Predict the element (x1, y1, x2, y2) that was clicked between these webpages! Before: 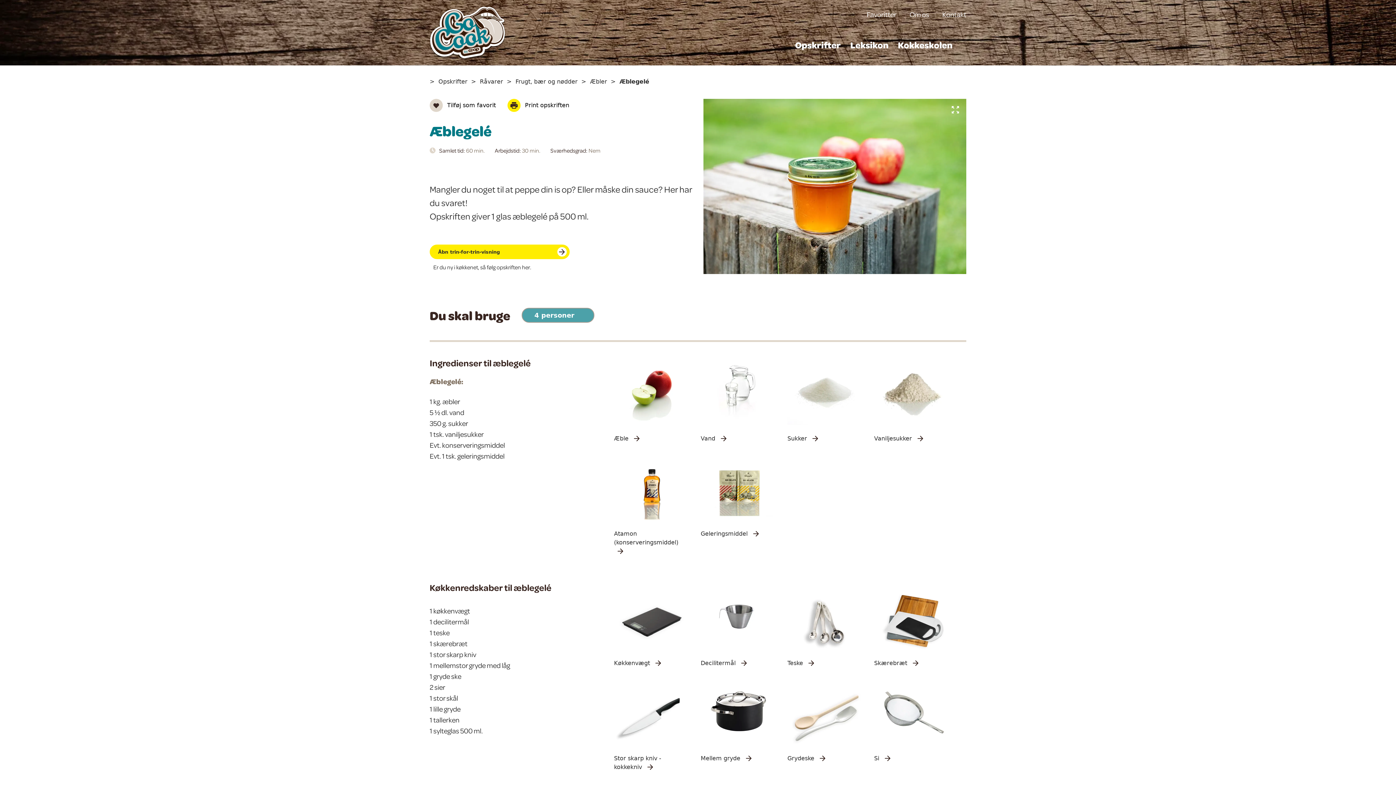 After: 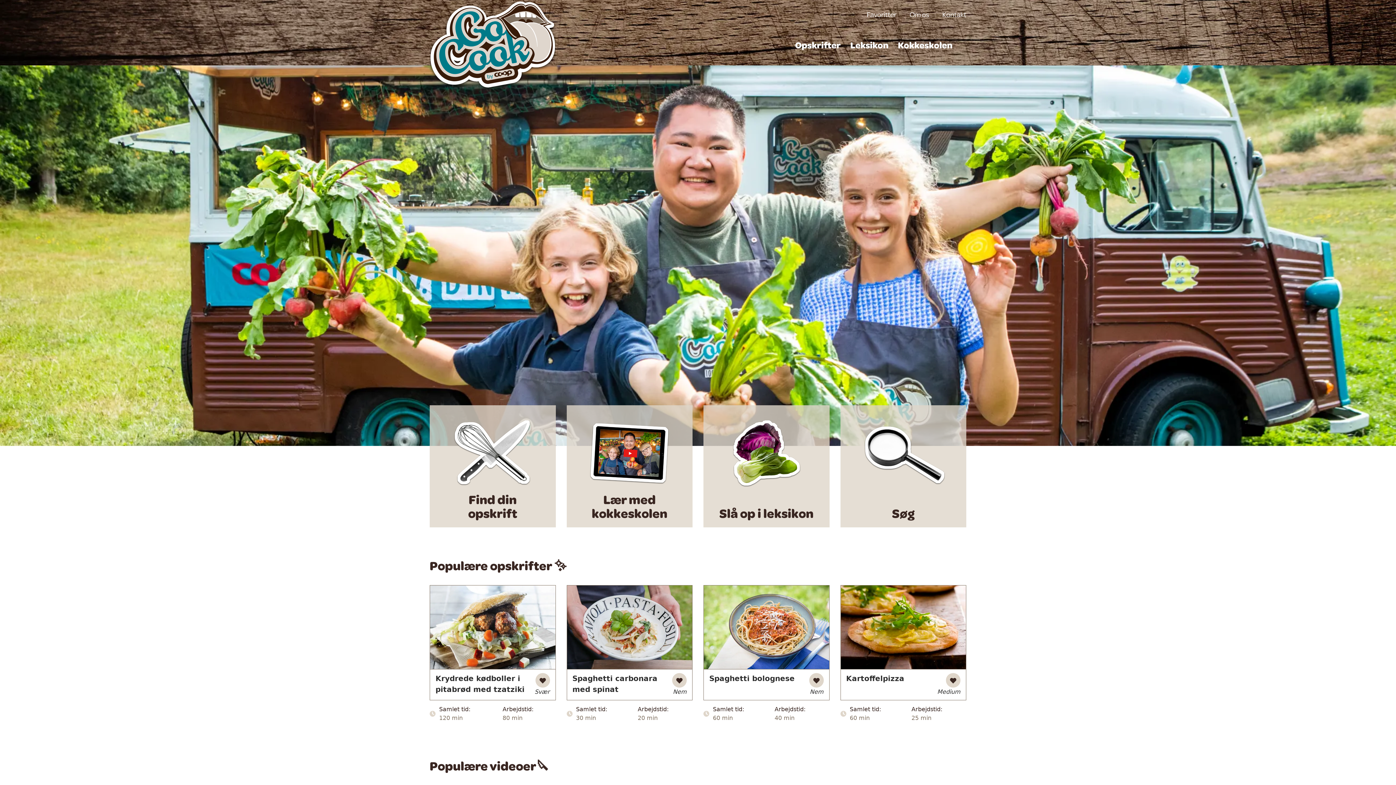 Action: bbox: (429, 5, 650, 60)